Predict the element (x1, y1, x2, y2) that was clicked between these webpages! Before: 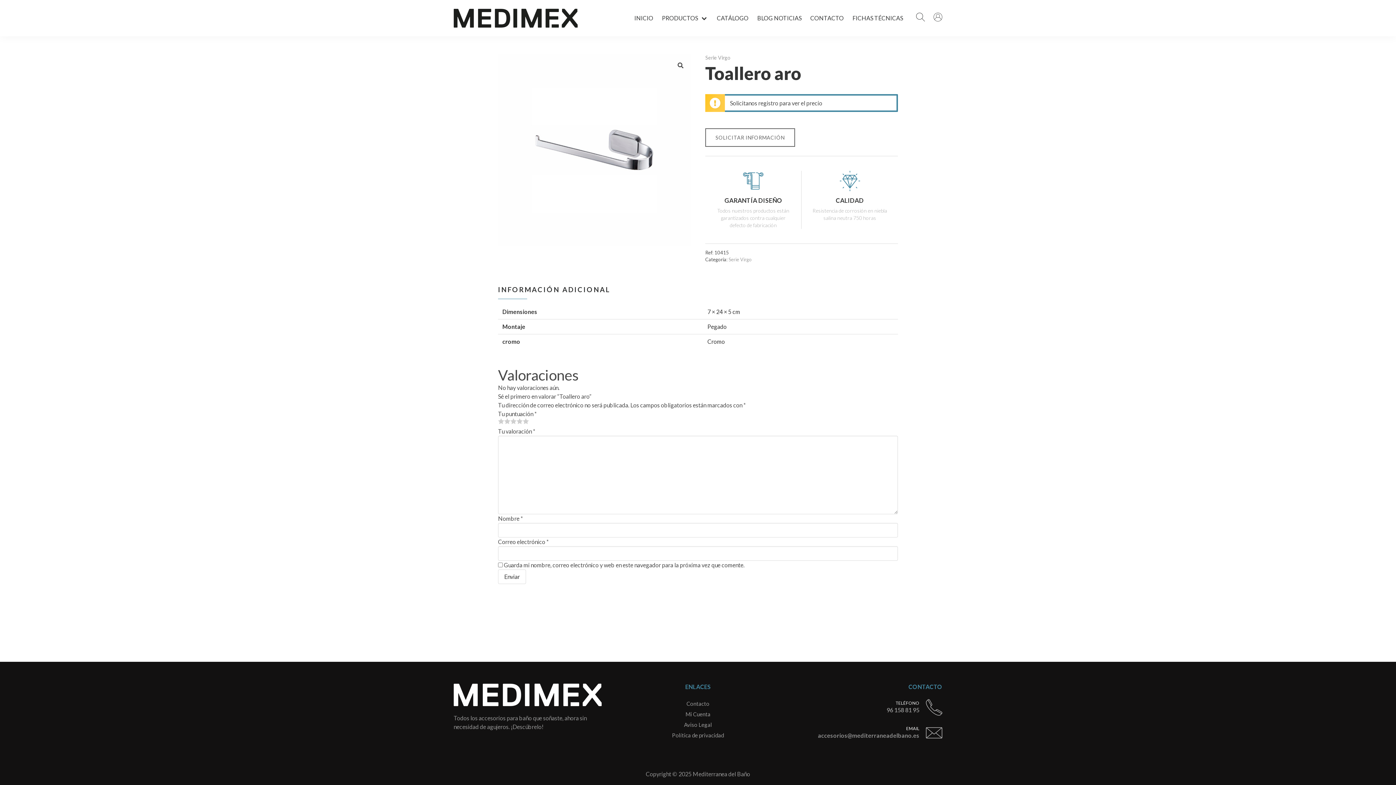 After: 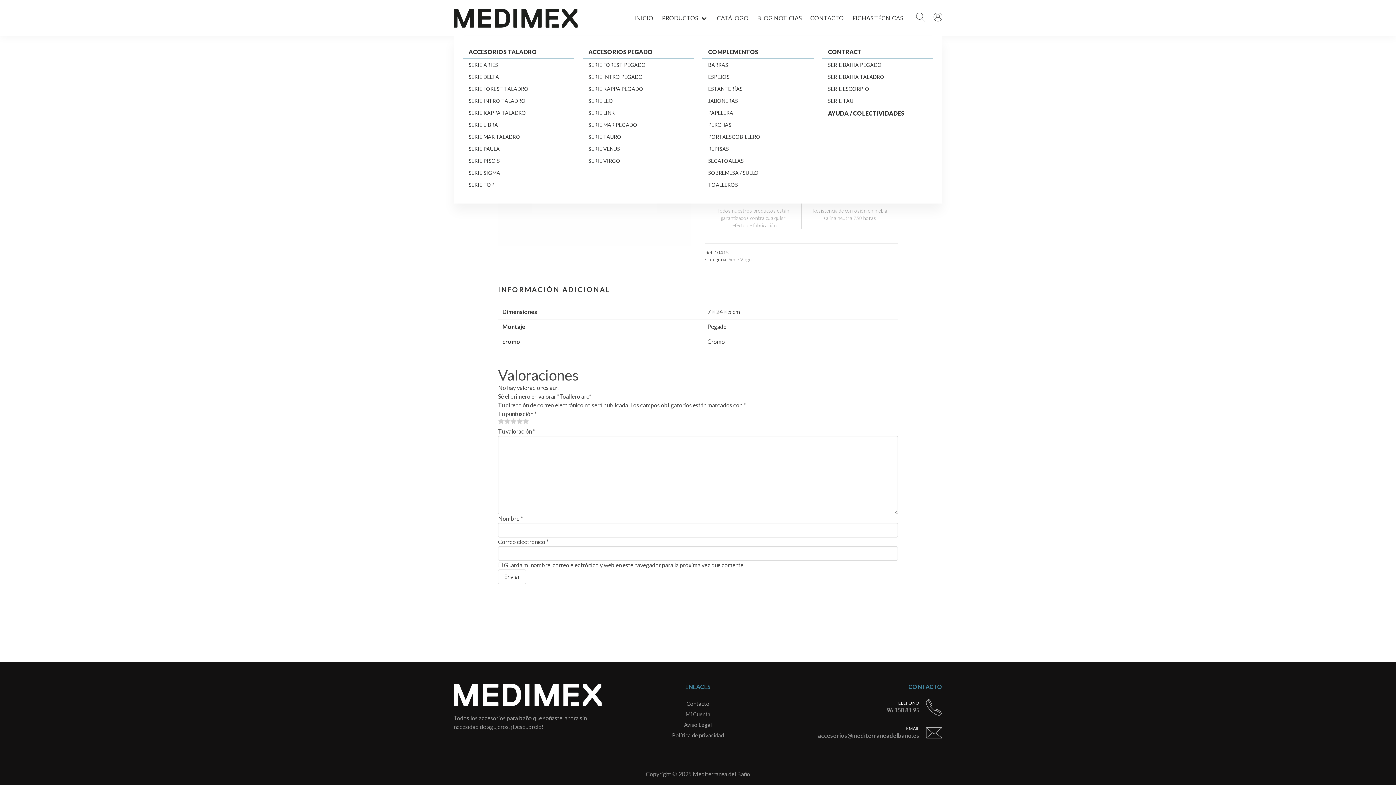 Action: bbox: (657, 0, 712, 36) label: PRODUCTOS